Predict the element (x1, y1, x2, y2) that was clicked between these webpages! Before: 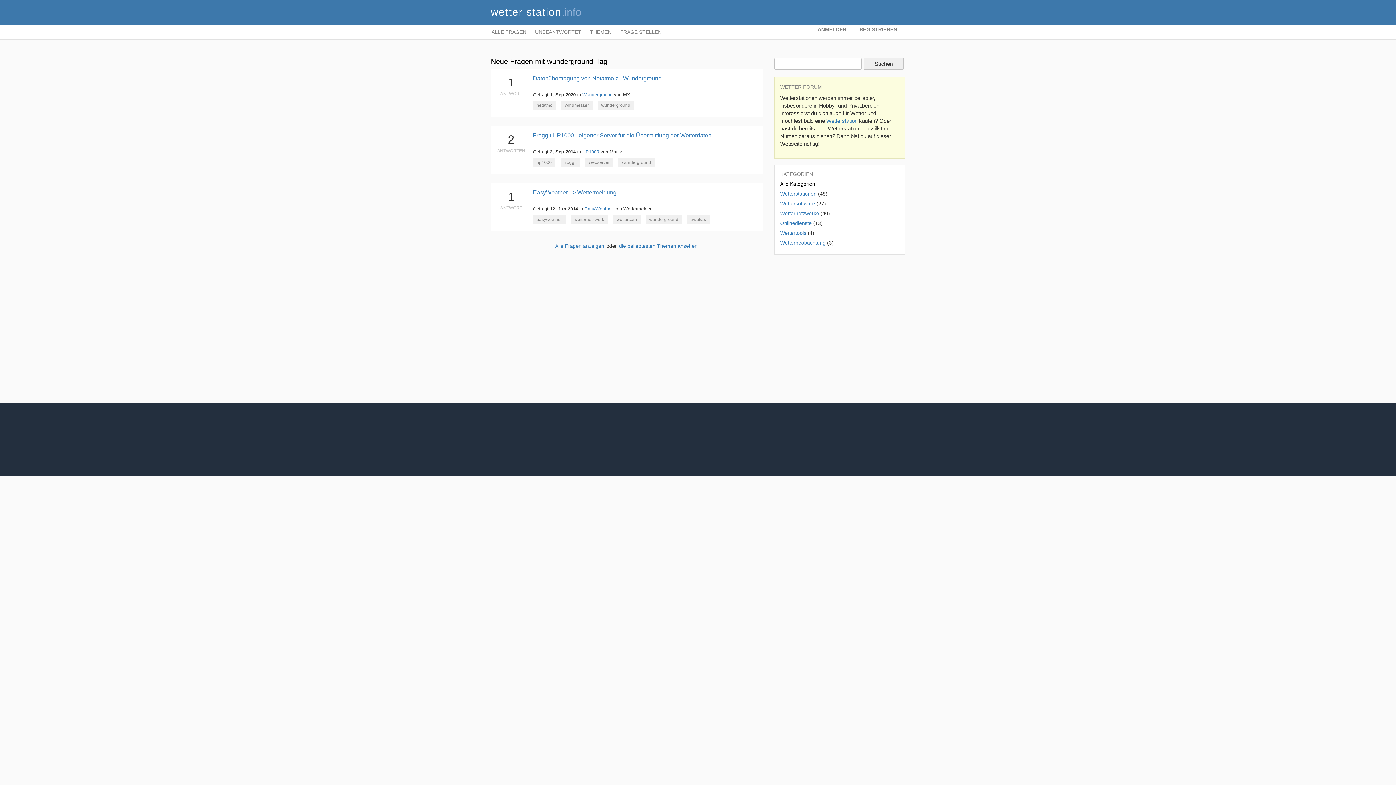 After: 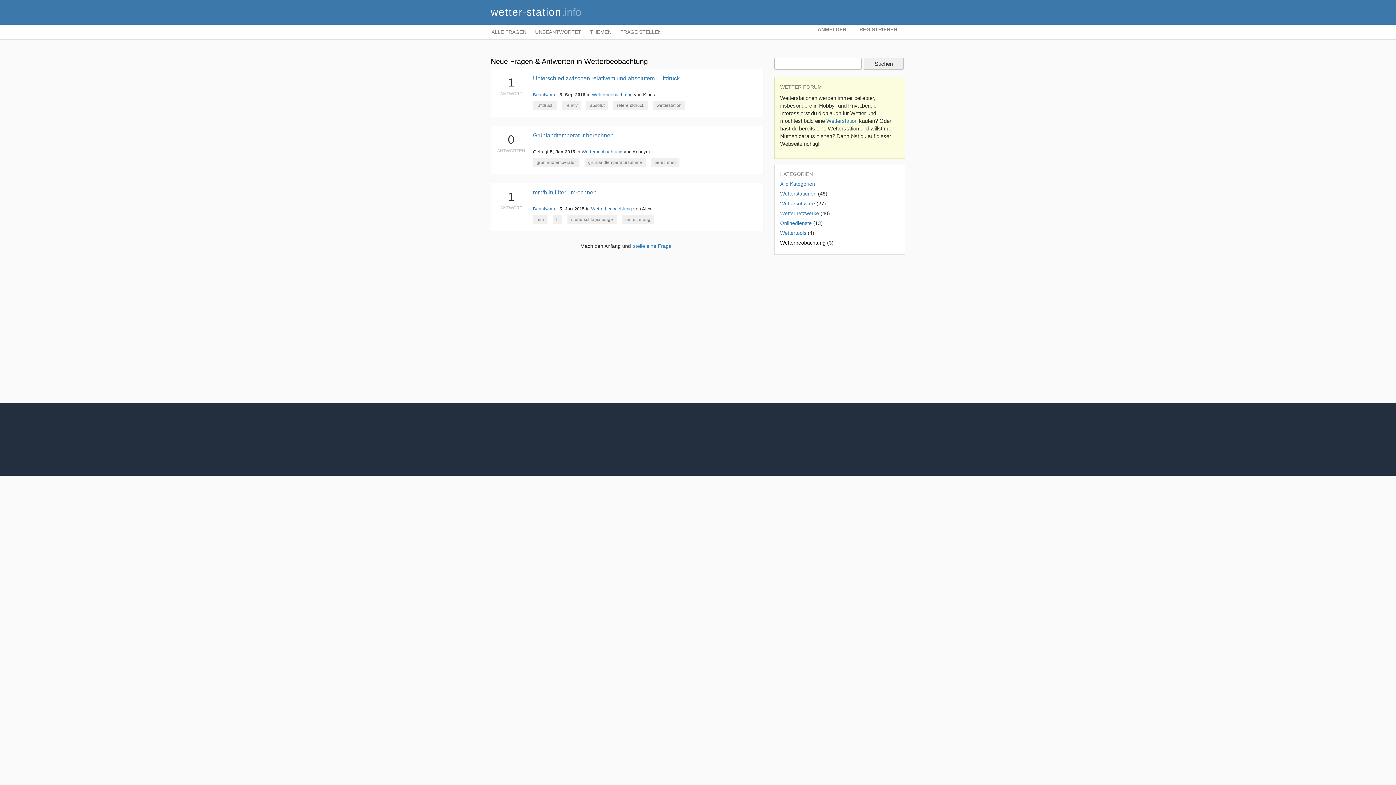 Action: bbox: (780, 240, 825, 245) label: Wetterbeobachtung